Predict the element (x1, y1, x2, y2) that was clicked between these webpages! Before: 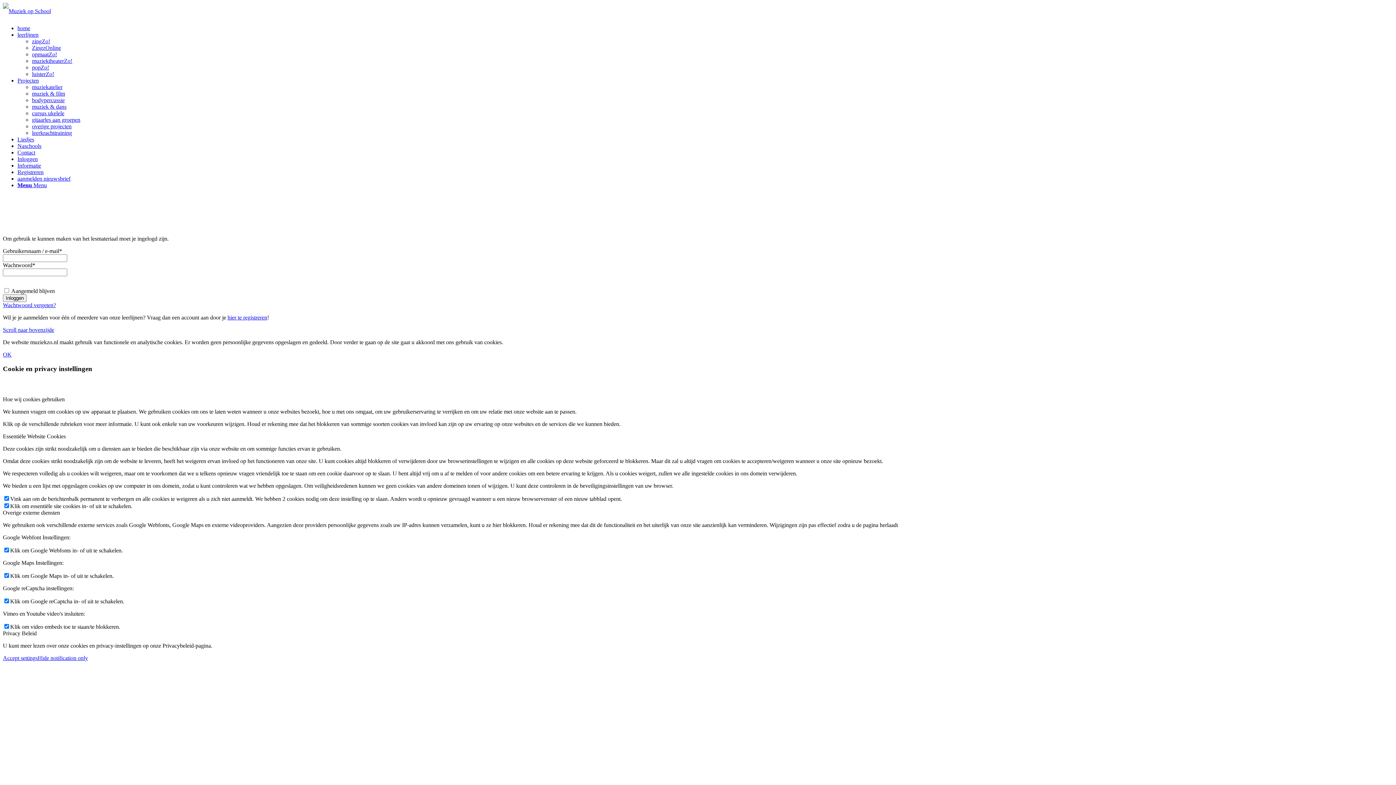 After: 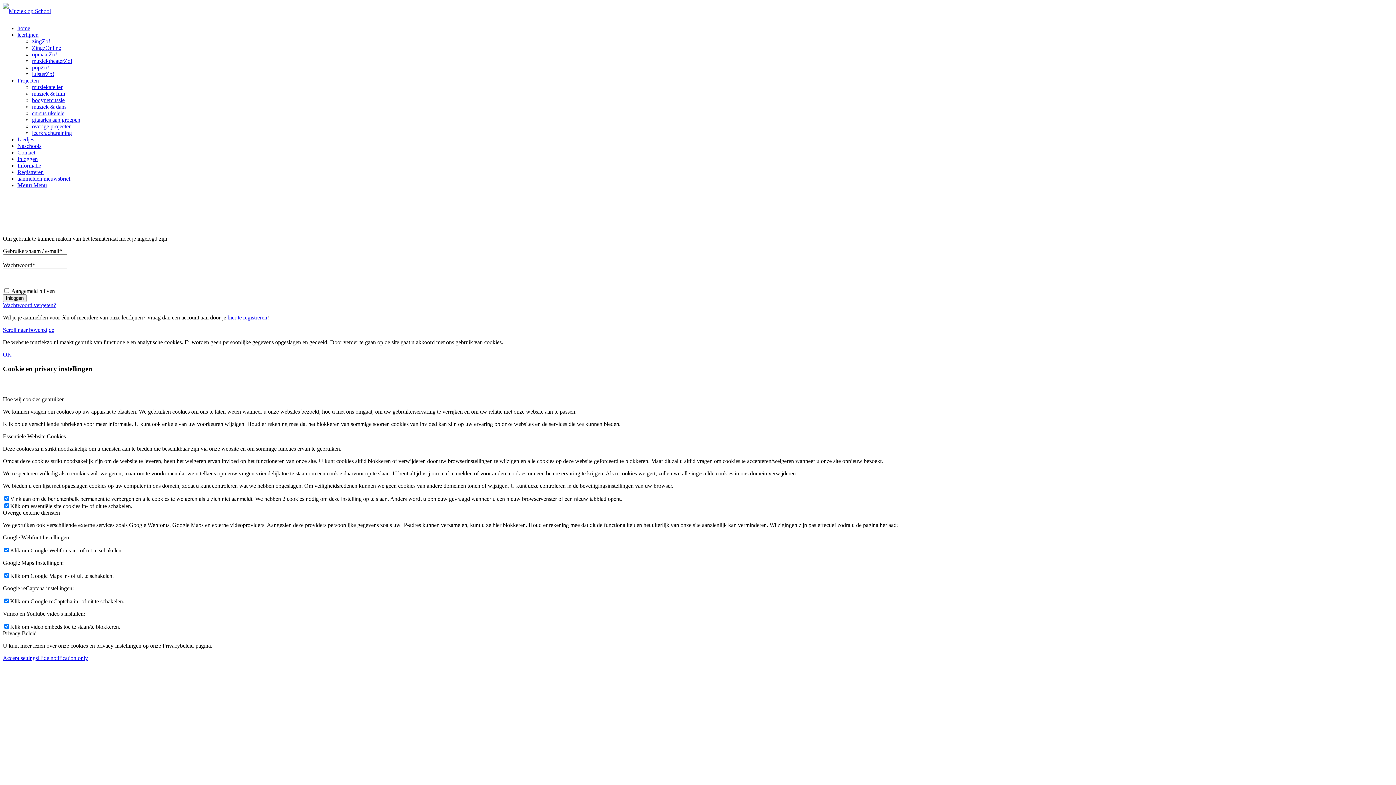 Action: label: Accept settings bbox: (2, 655, 37, 661)